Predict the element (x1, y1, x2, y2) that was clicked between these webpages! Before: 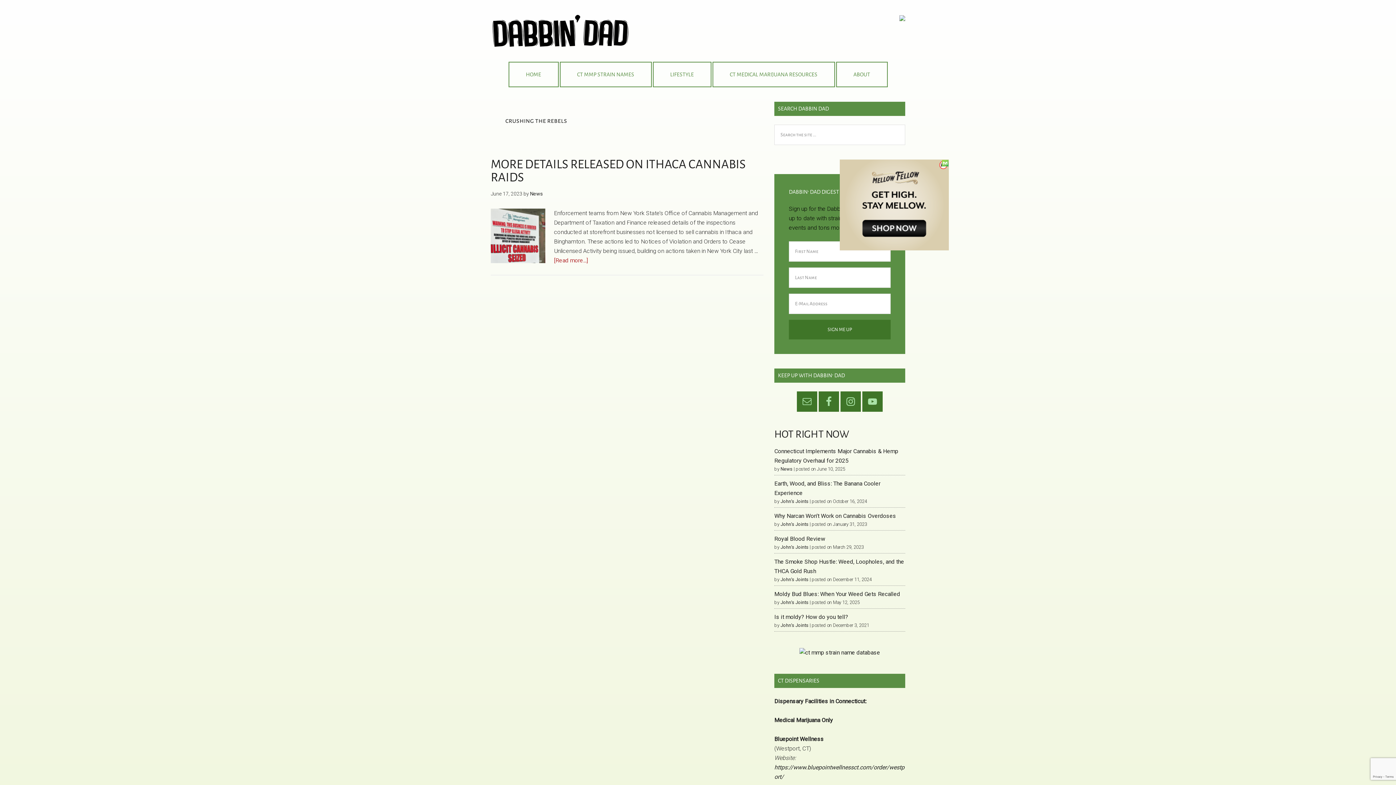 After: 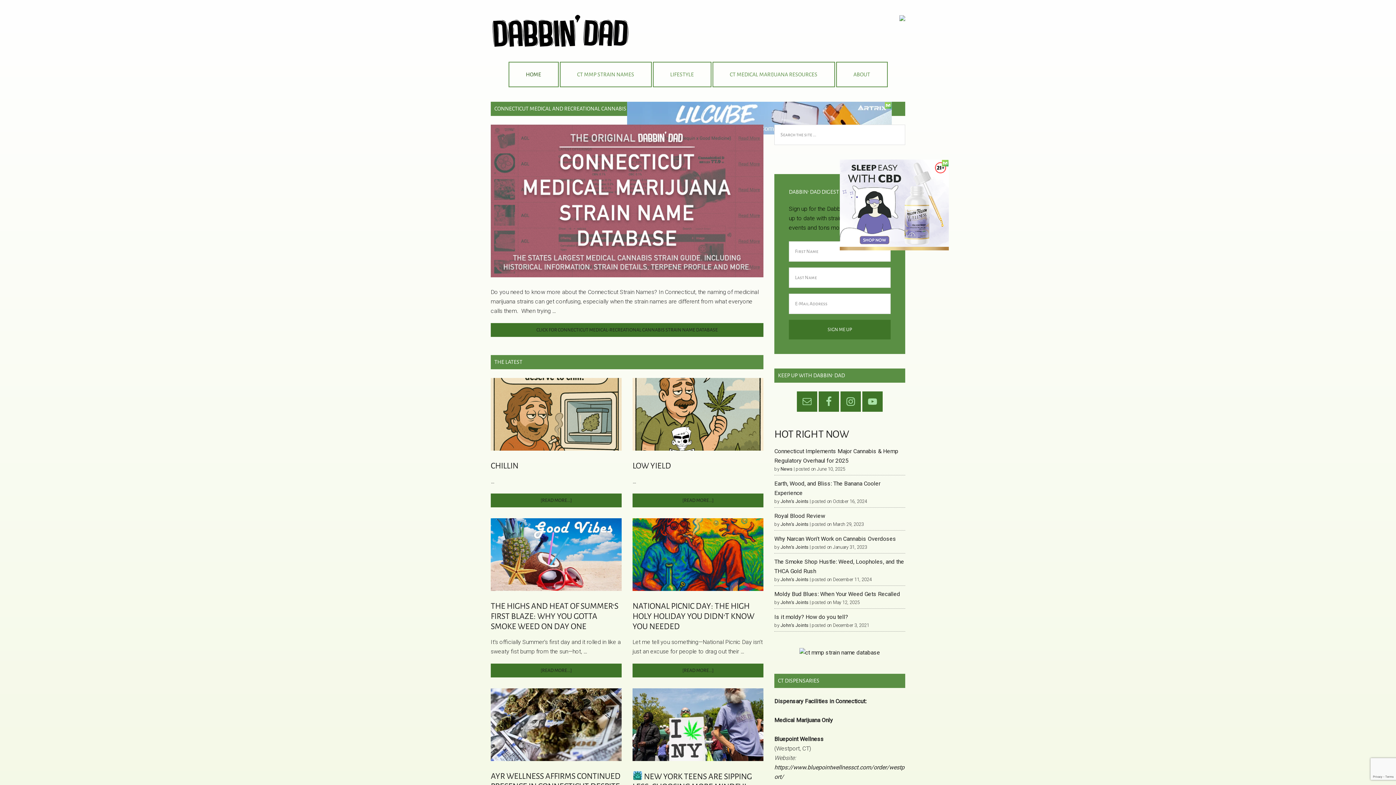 Action: label: Dabbin Dad Connecticut Medical Marijuana Blog Resource bbox: (490, 14, 629, 47)